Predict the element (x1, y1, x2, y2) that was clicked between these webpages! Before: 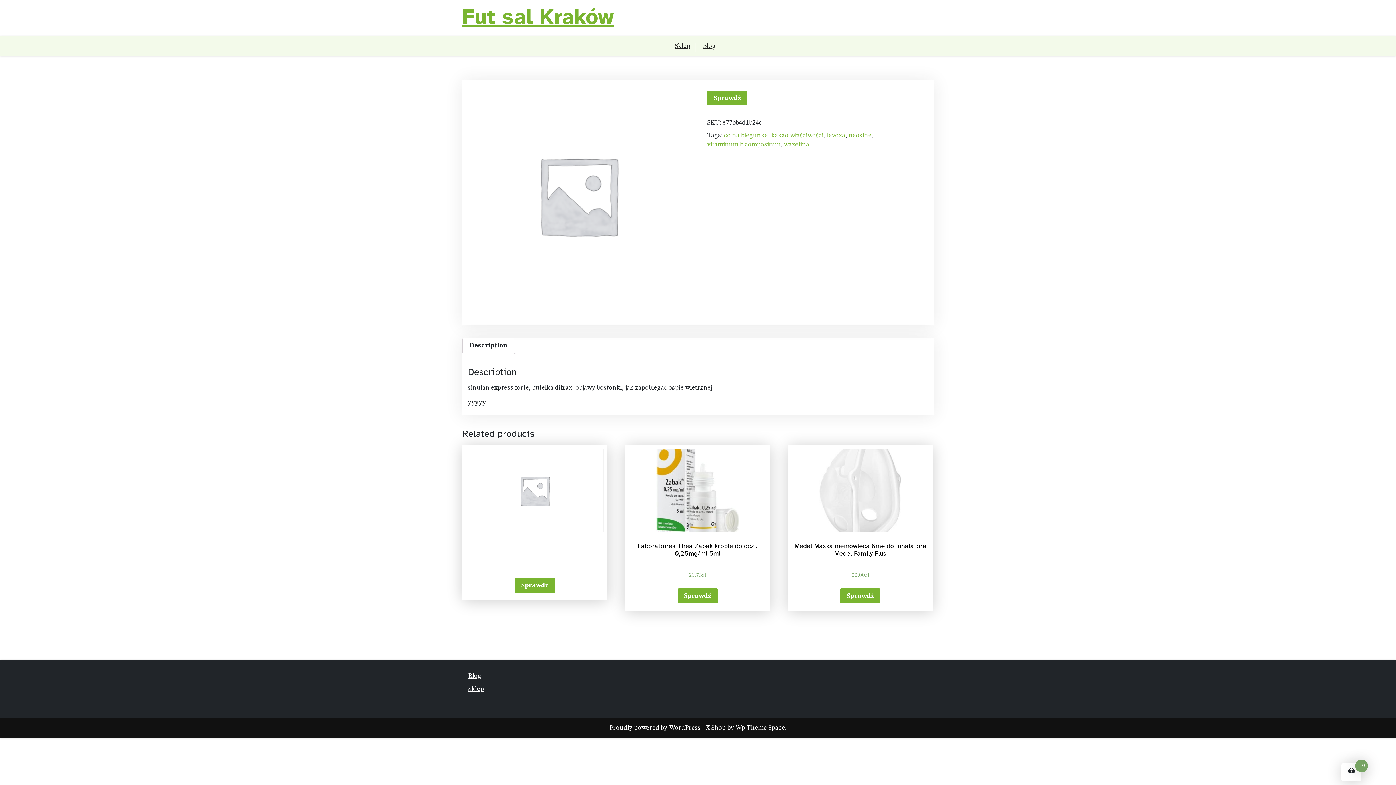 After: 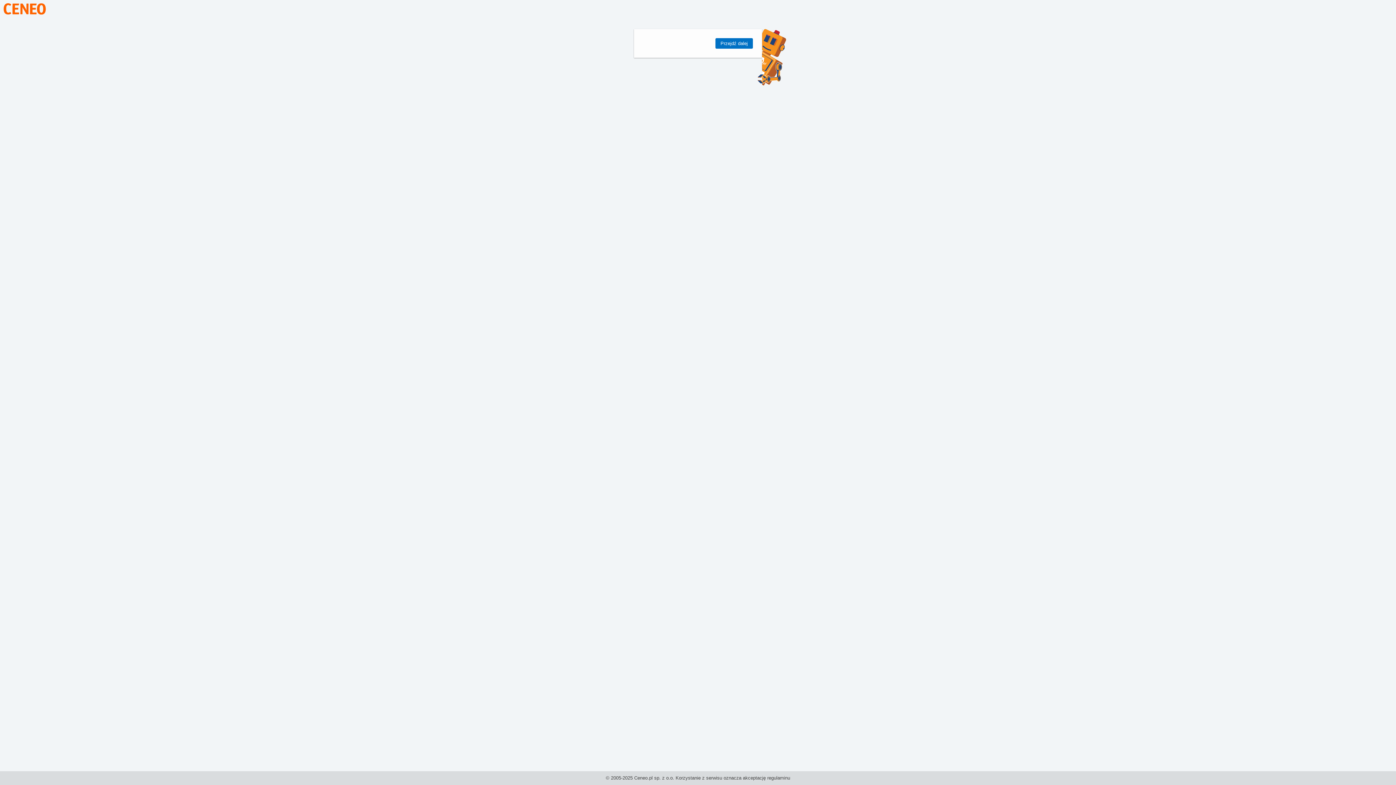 Action: label: Sprawdź bbox: (677, 588, 718, 603)